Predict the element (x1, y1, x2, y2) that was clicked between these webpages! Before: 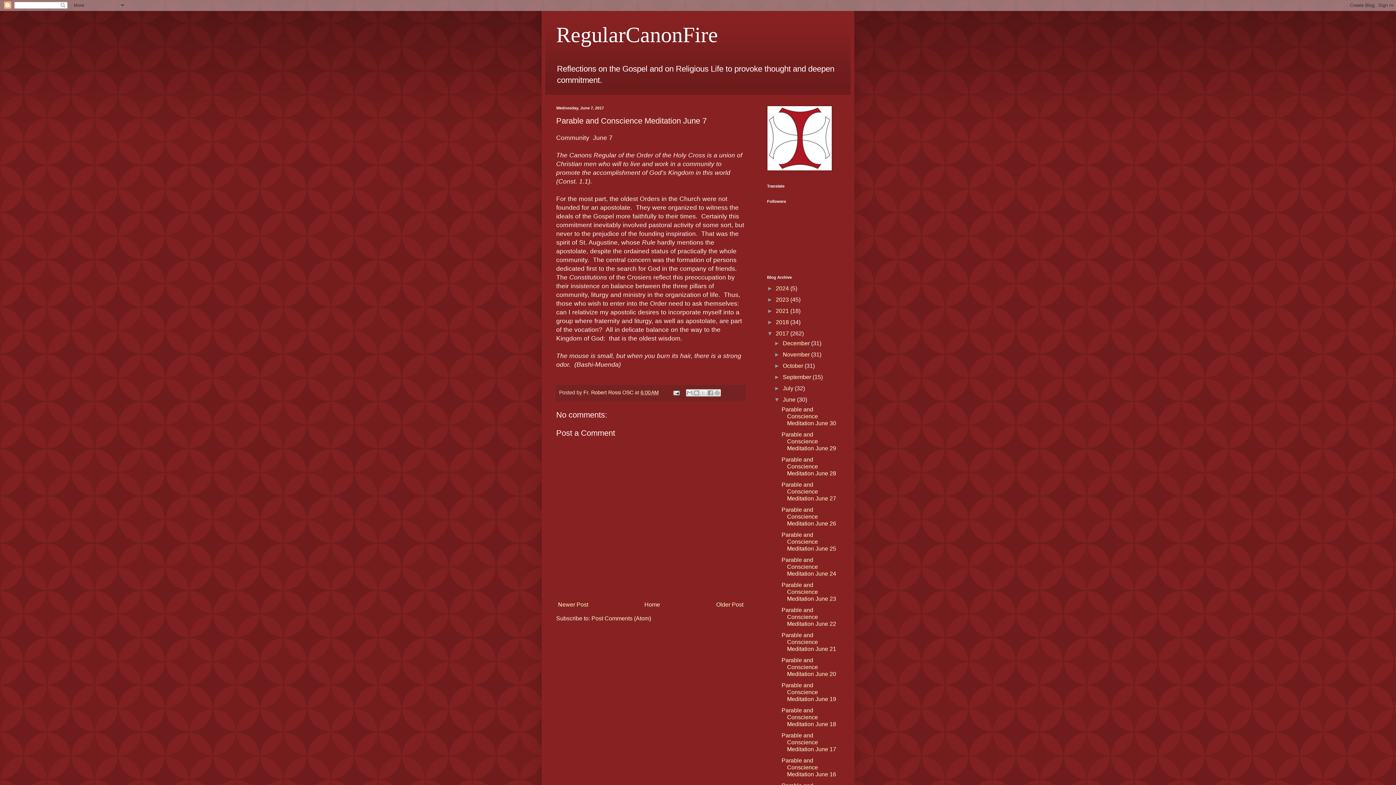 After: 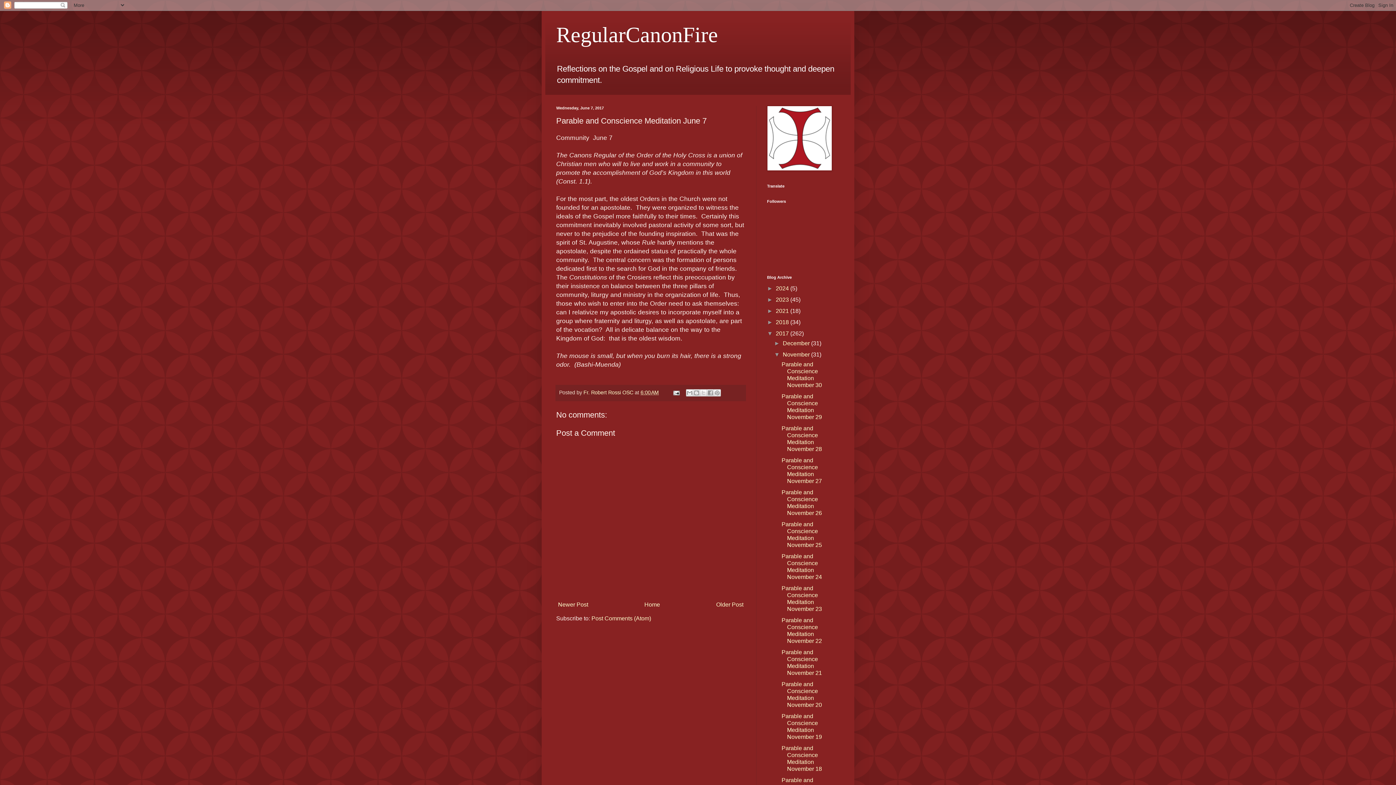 Action: bbox: (774, 351, 782, 357) label: ►  